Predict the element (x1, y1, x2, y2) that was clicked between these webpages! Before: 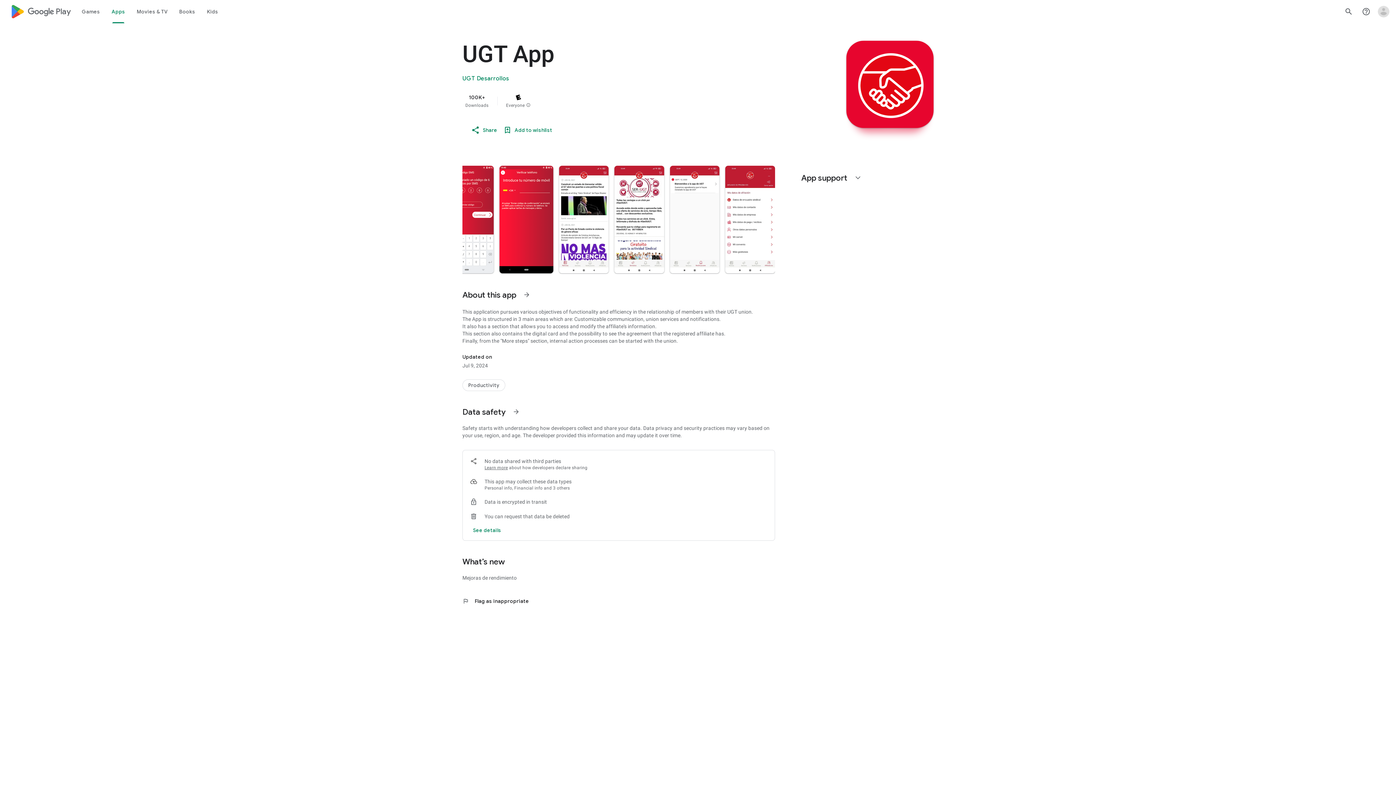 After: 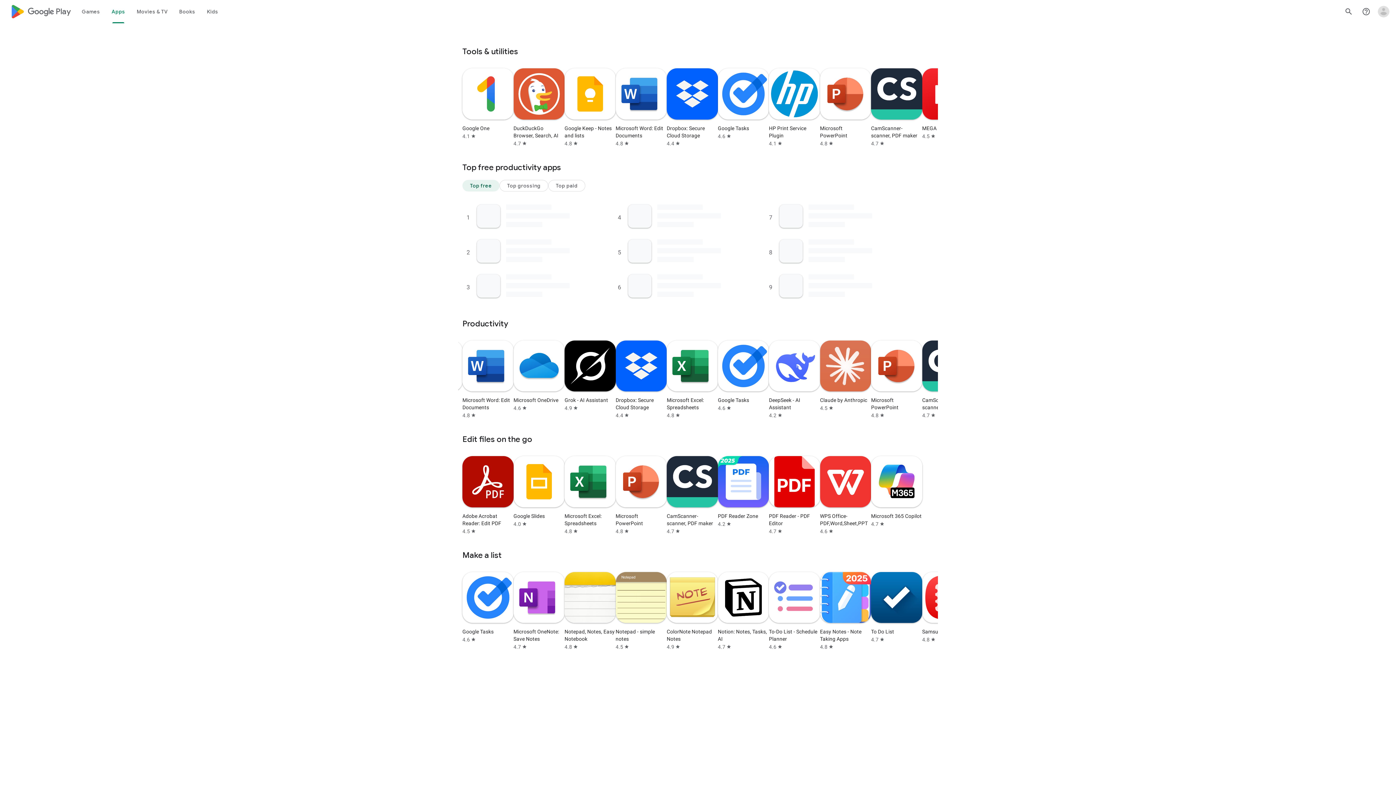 Action: label: Productivity bbox: (462, 380, 505, 390)